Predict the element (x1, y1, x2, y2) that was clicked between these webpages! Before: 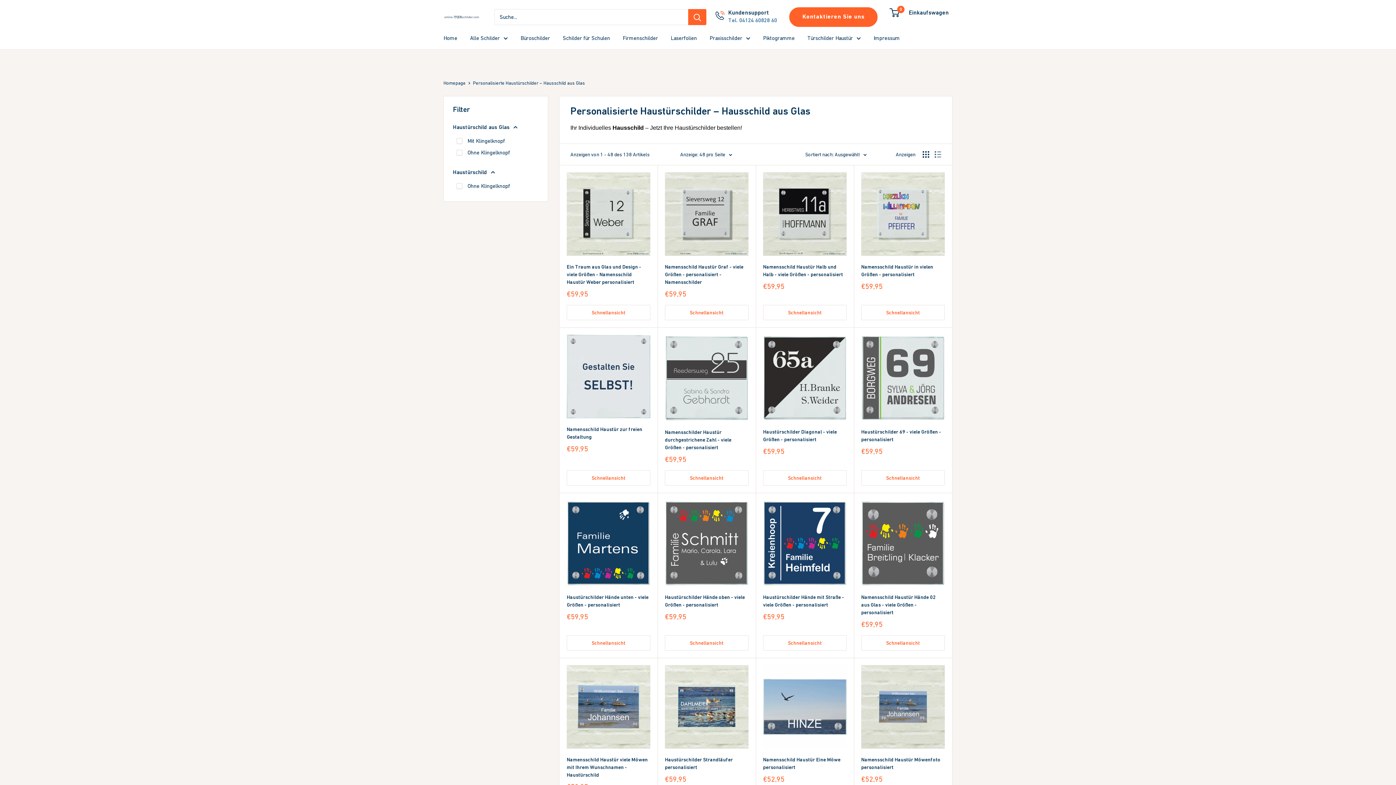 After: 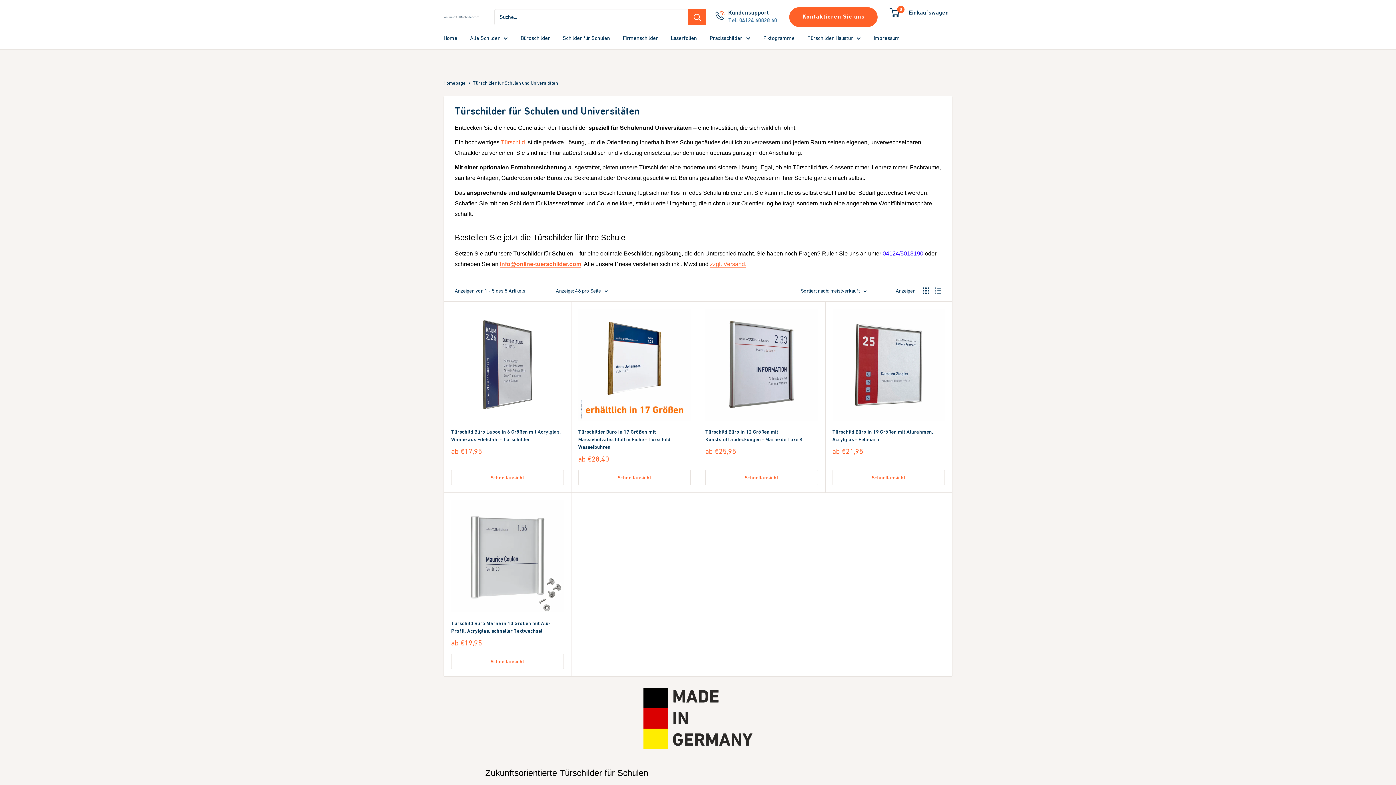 Action: bbox: (562, 33, 610, 43) label: Schilder für Schulen